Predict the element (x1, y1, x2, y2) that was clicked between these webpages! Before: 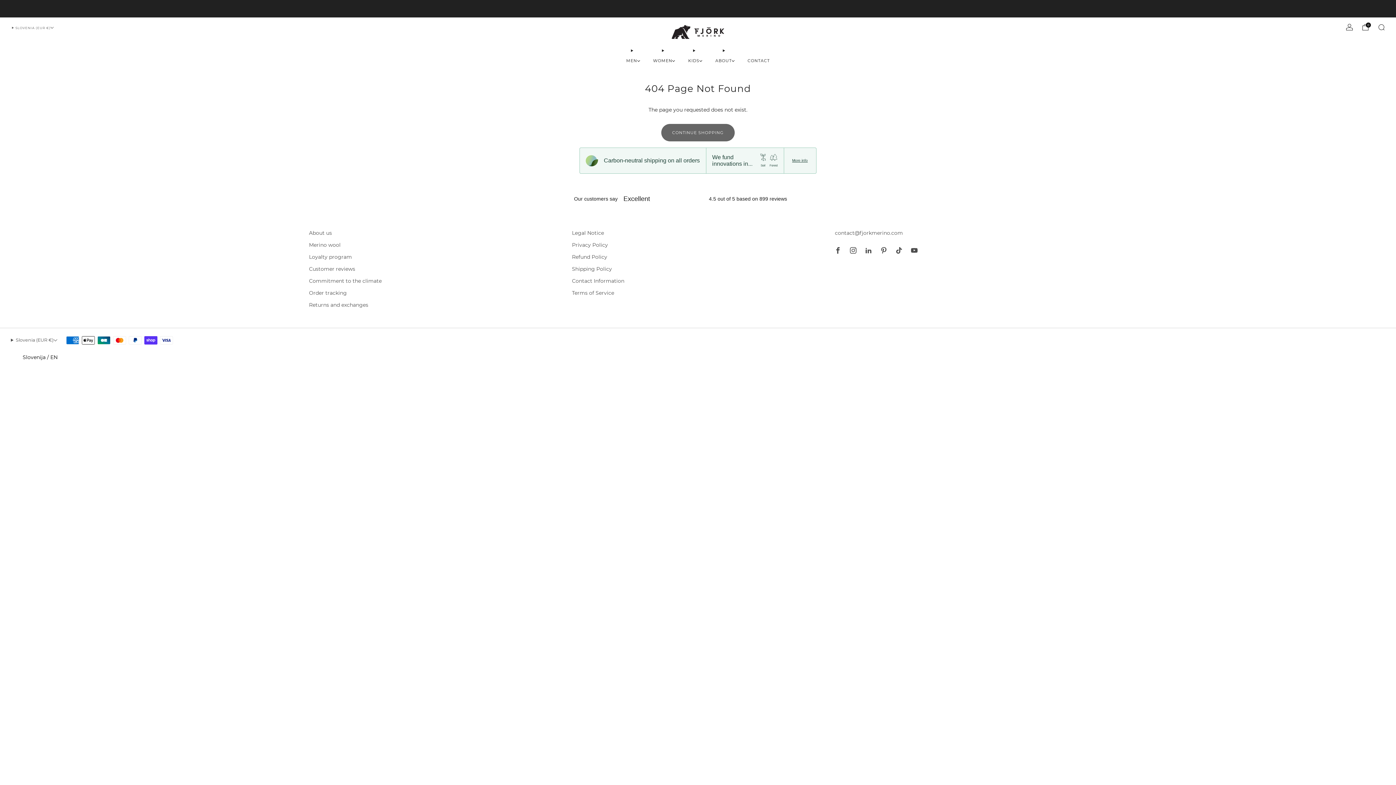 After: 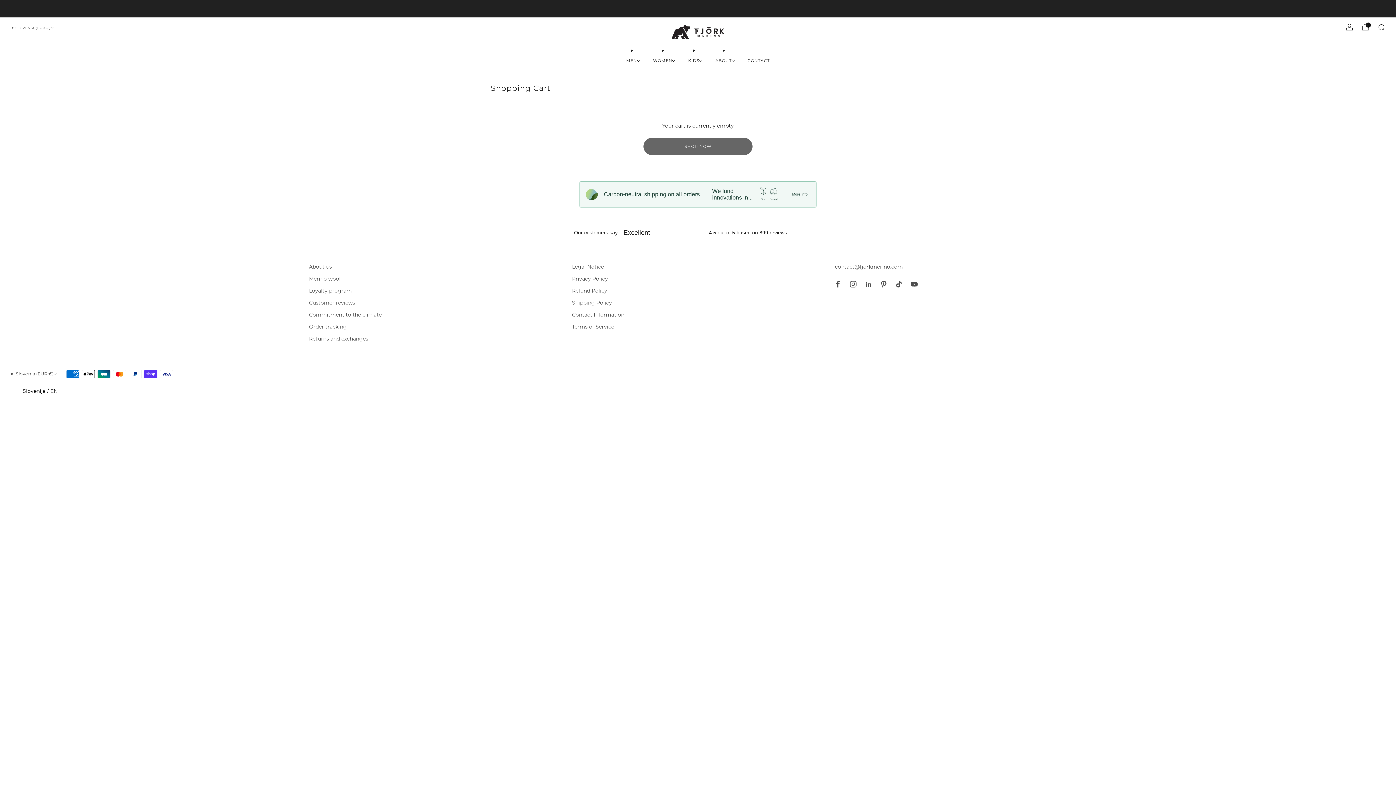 Action: label: Cart bbox: (1362, 23, 1369, 30)